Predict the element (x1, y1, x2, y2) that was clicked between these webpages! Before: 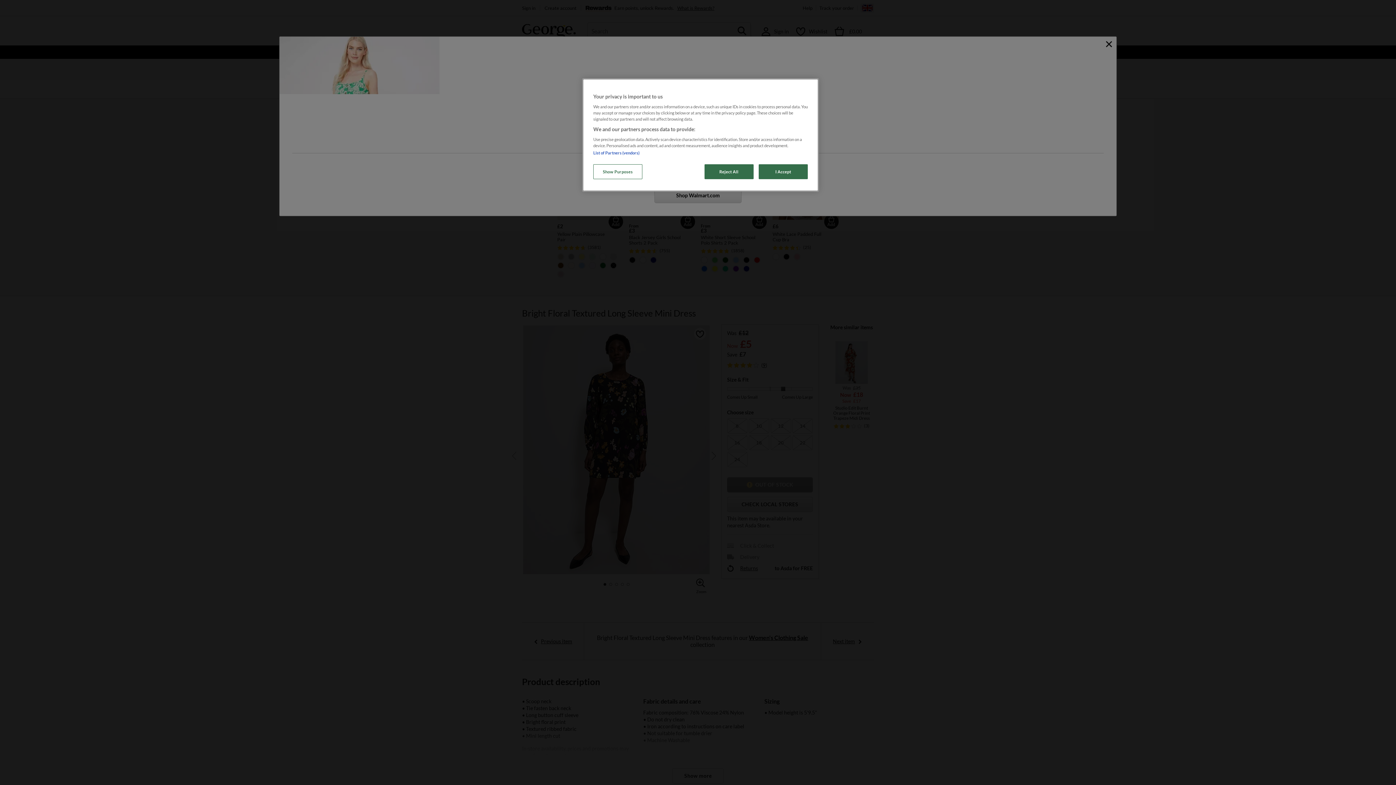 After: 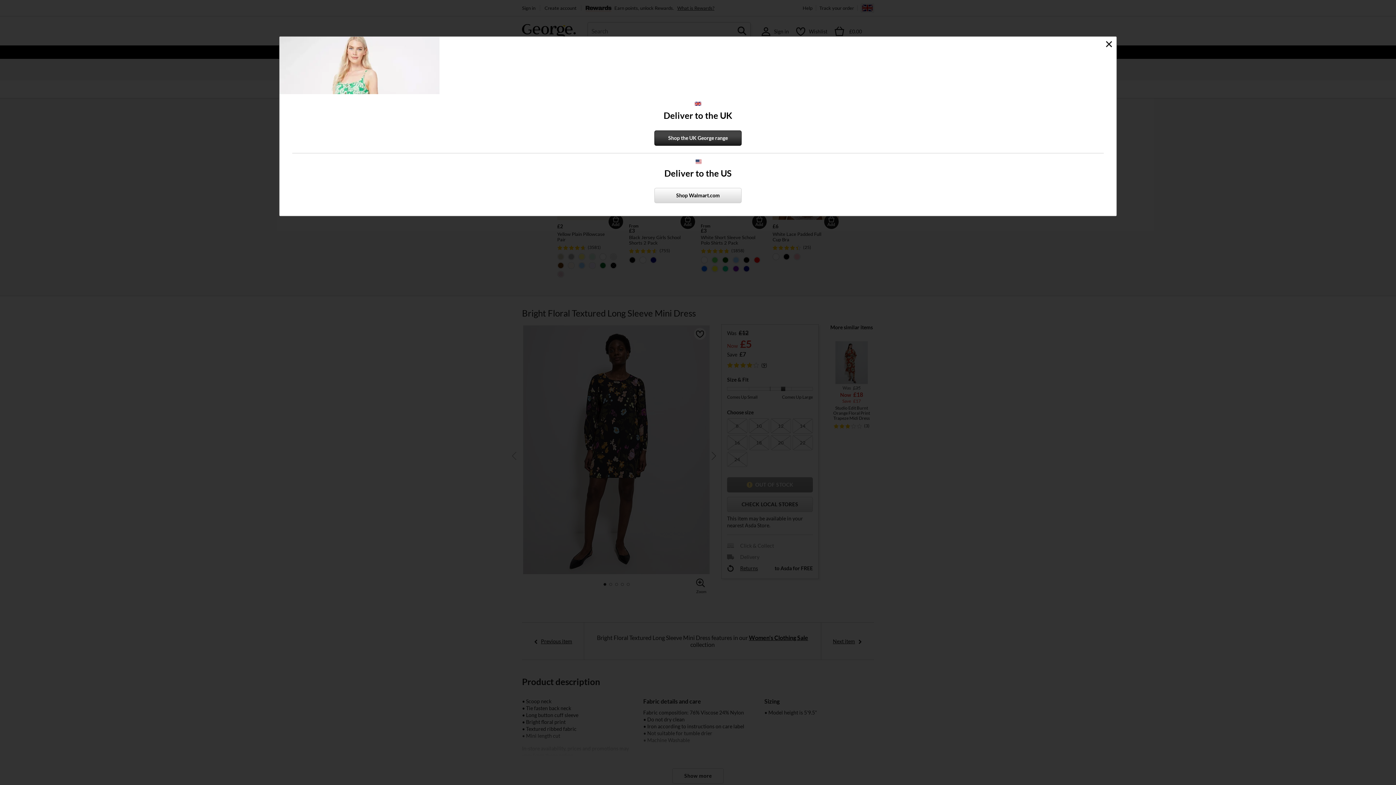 Action: label: I Accept bbox: (758, 164, 808, 179)